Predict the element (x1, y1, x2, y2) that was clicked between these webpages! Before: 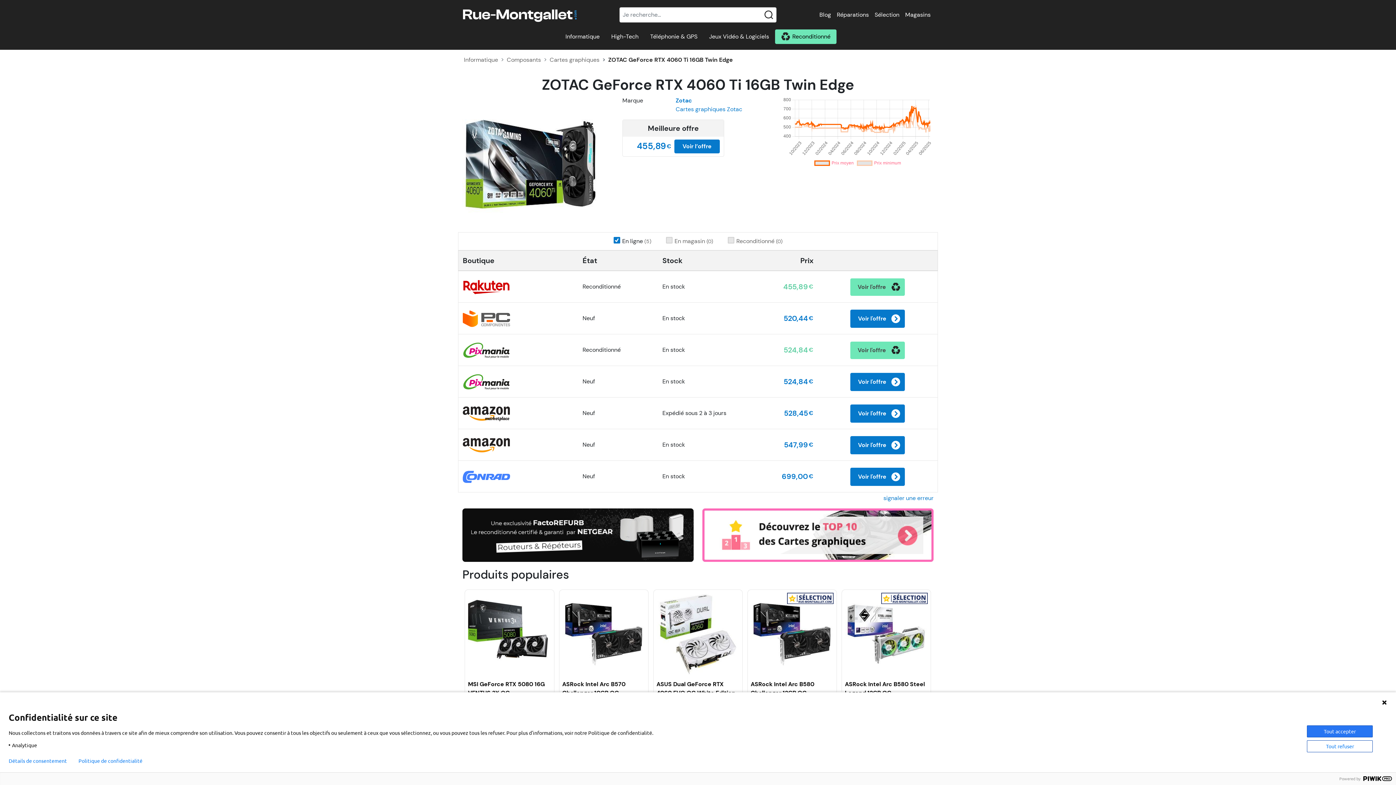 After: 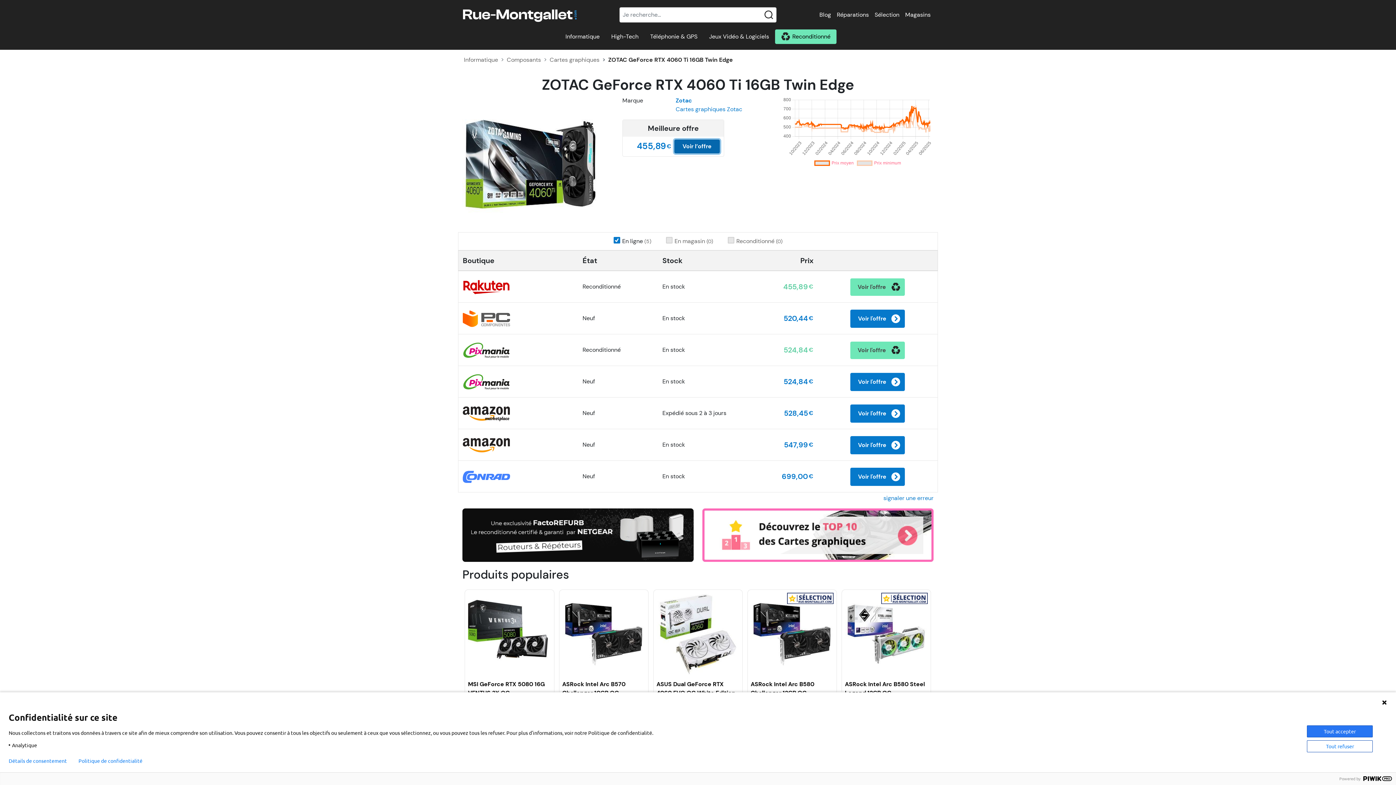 Action: bbox: (674, 139, 720, 153) label: Voir l’offre